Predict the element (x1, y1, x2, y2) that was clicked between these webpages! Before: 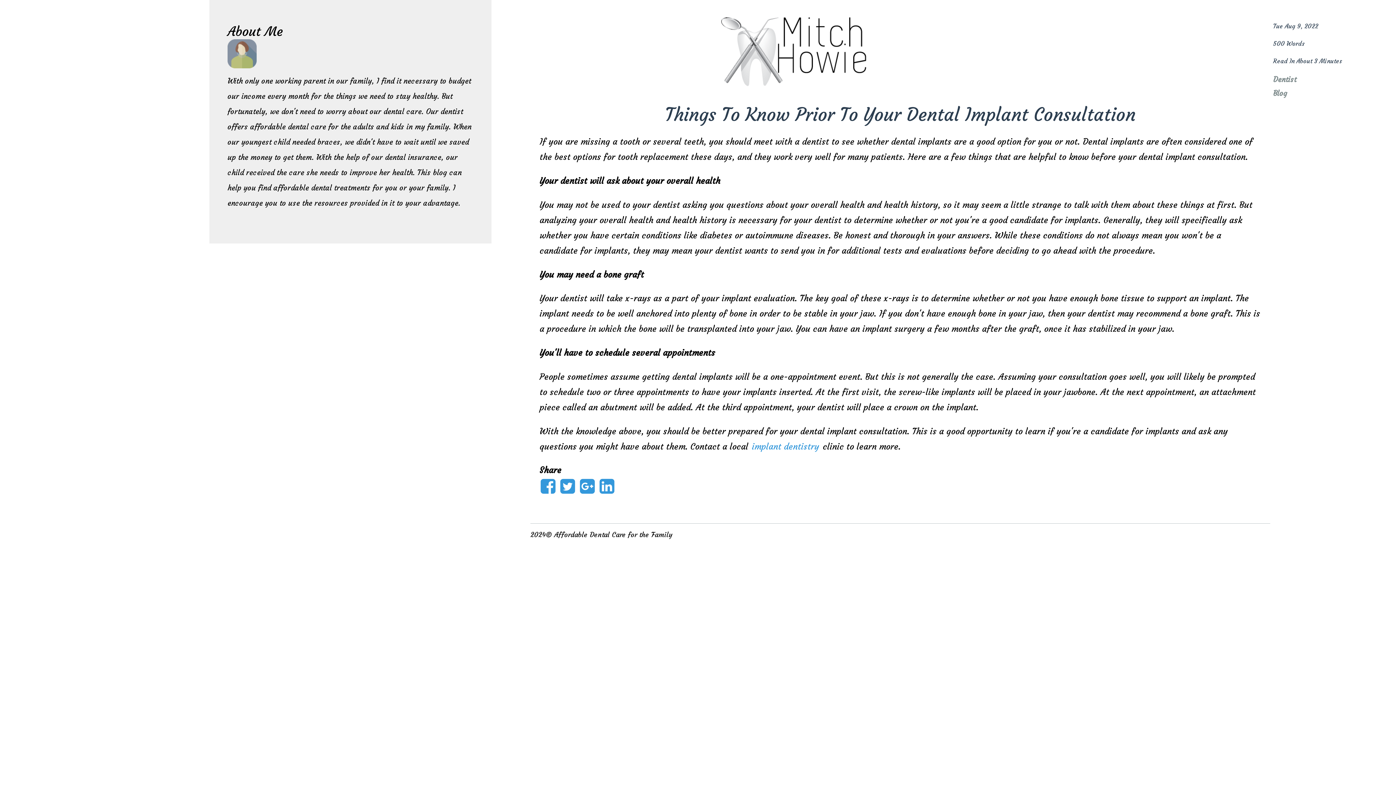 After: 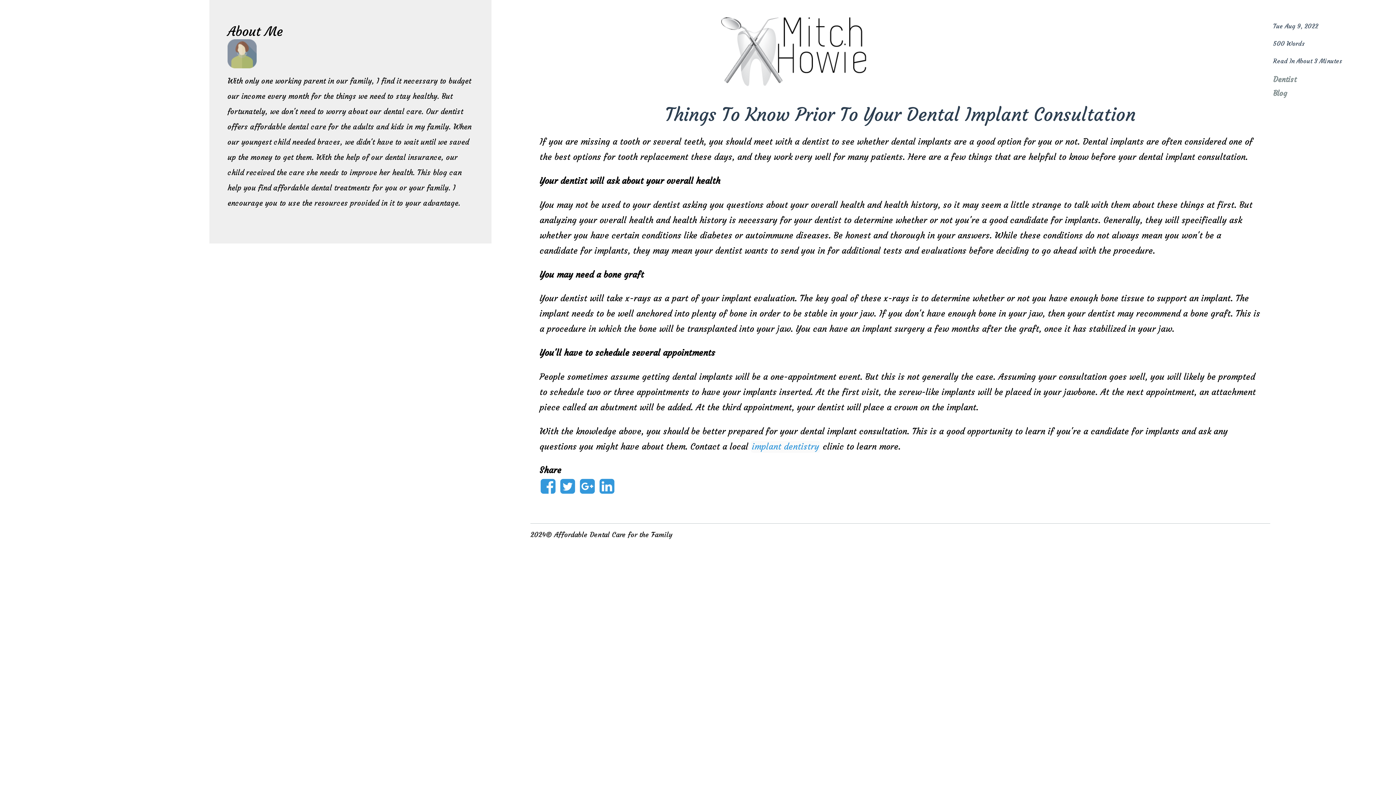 Action: label: implant dentistry bbox: (750, 440, 820, 452)